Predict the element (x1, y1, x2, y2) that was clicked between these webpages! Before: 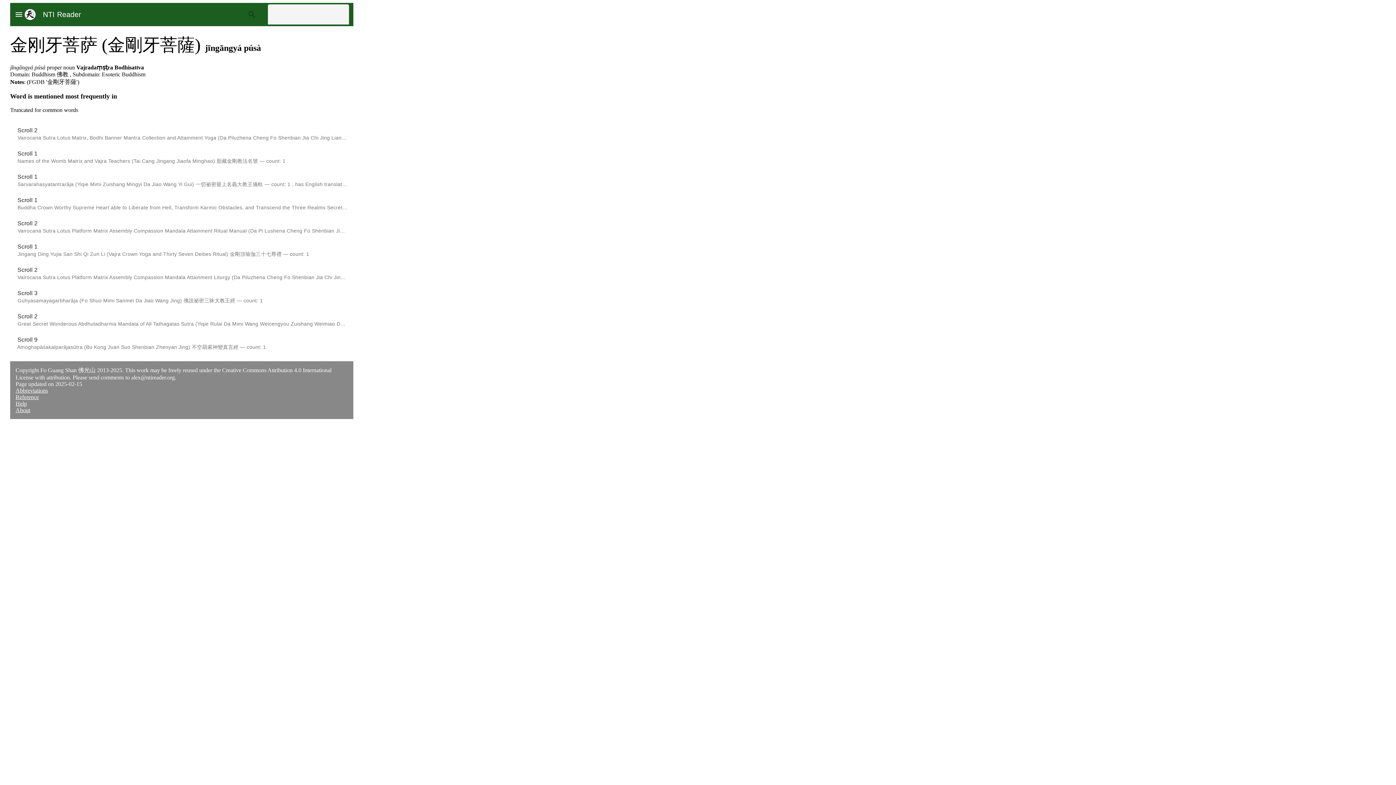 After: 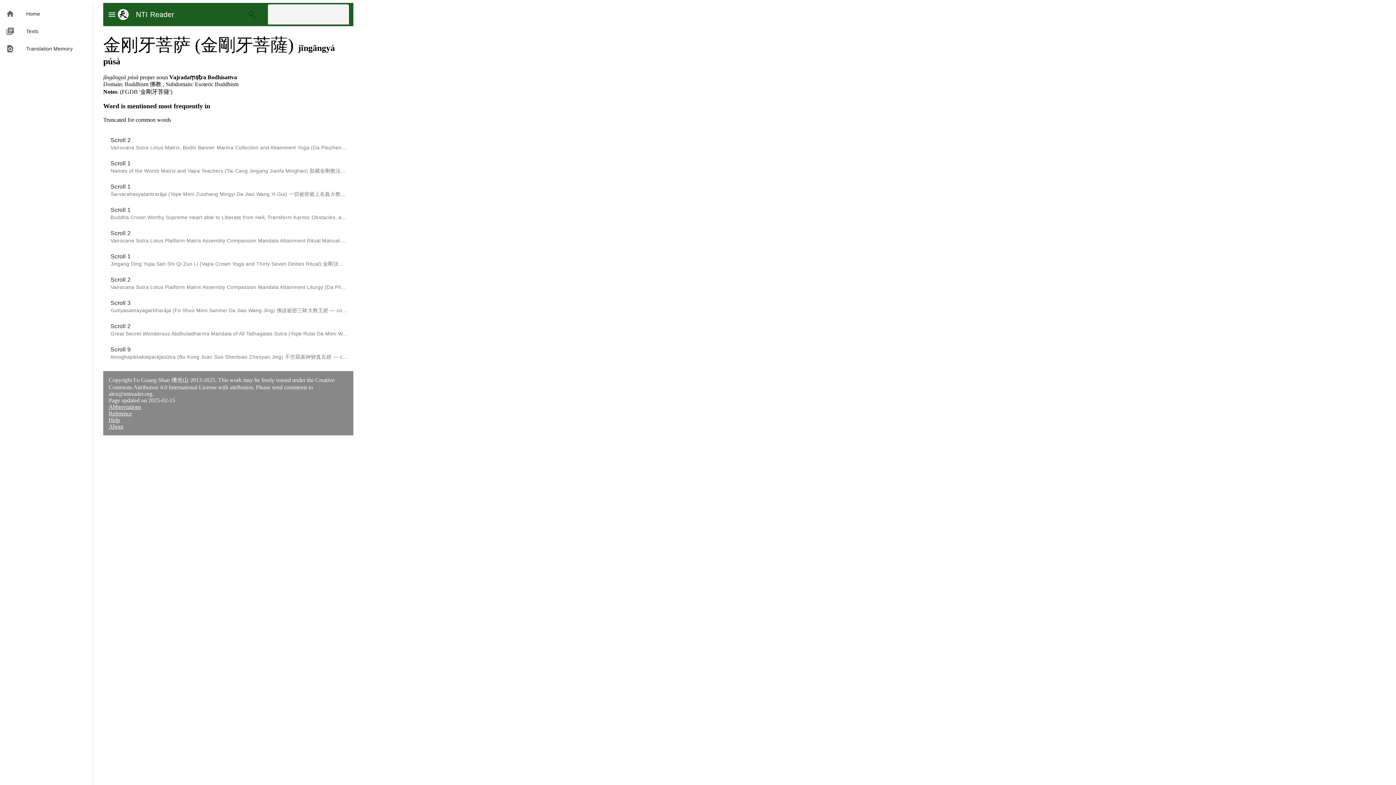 Action: bbox: (14, 10, 23, 18) label: menu